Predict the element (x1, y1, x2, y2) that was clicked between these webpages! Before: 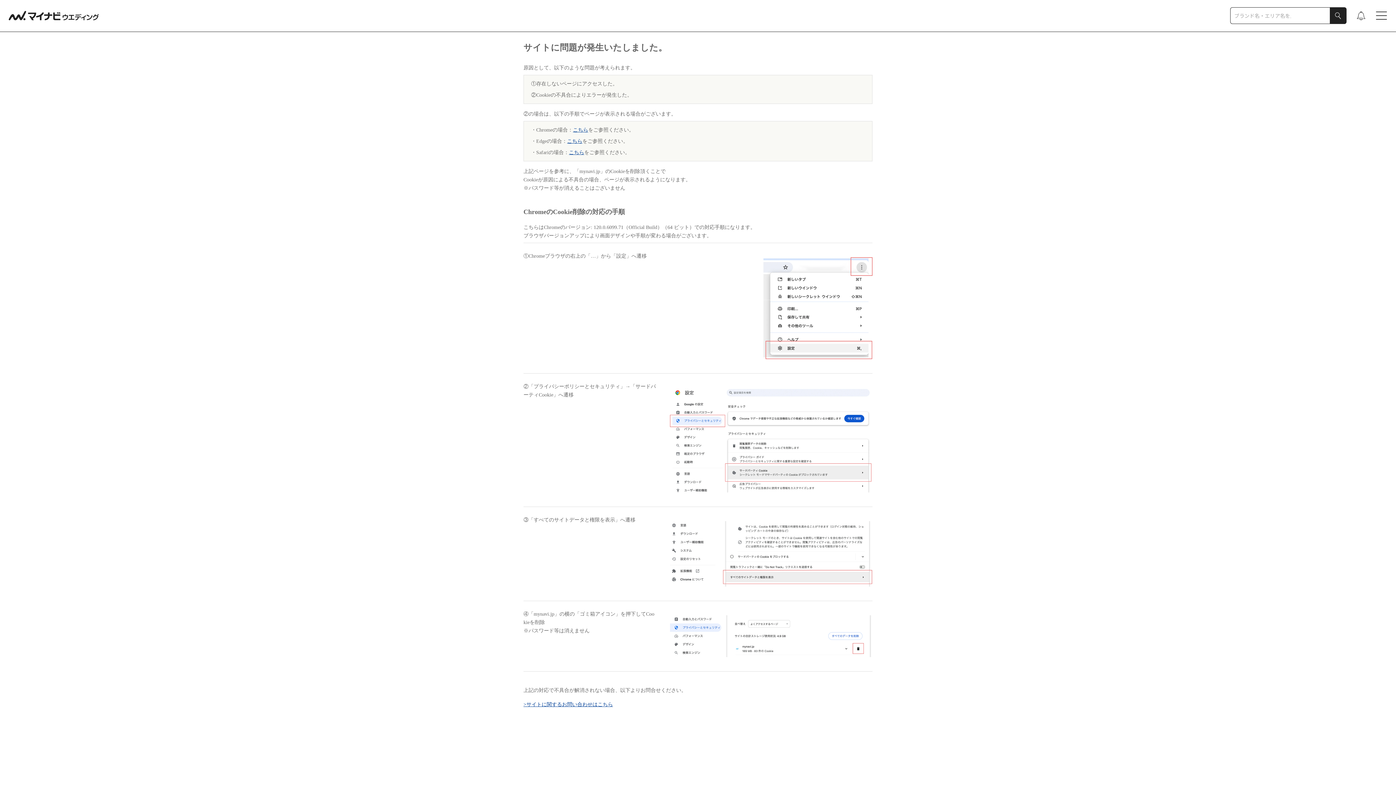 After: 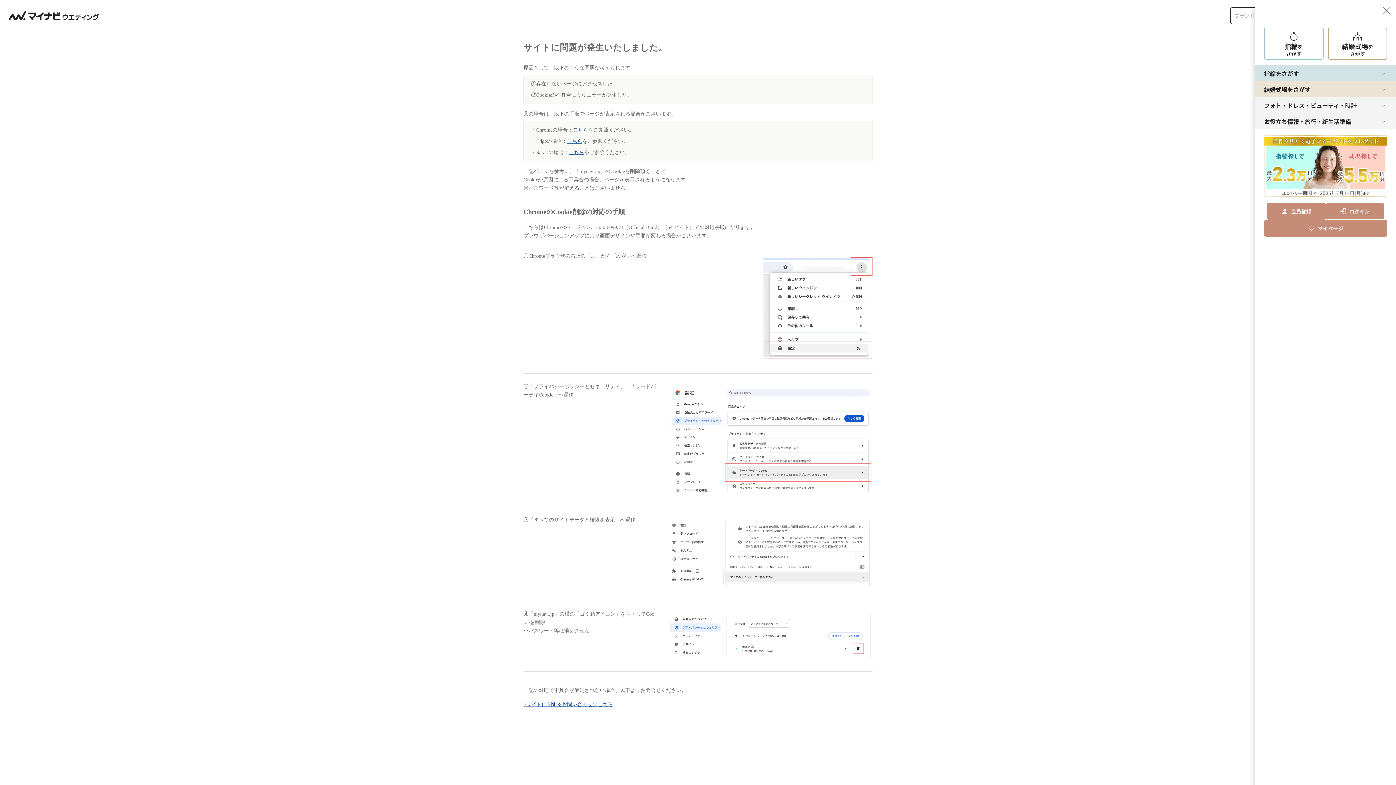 Action: bbox: (1376, 9, 1387, 21)